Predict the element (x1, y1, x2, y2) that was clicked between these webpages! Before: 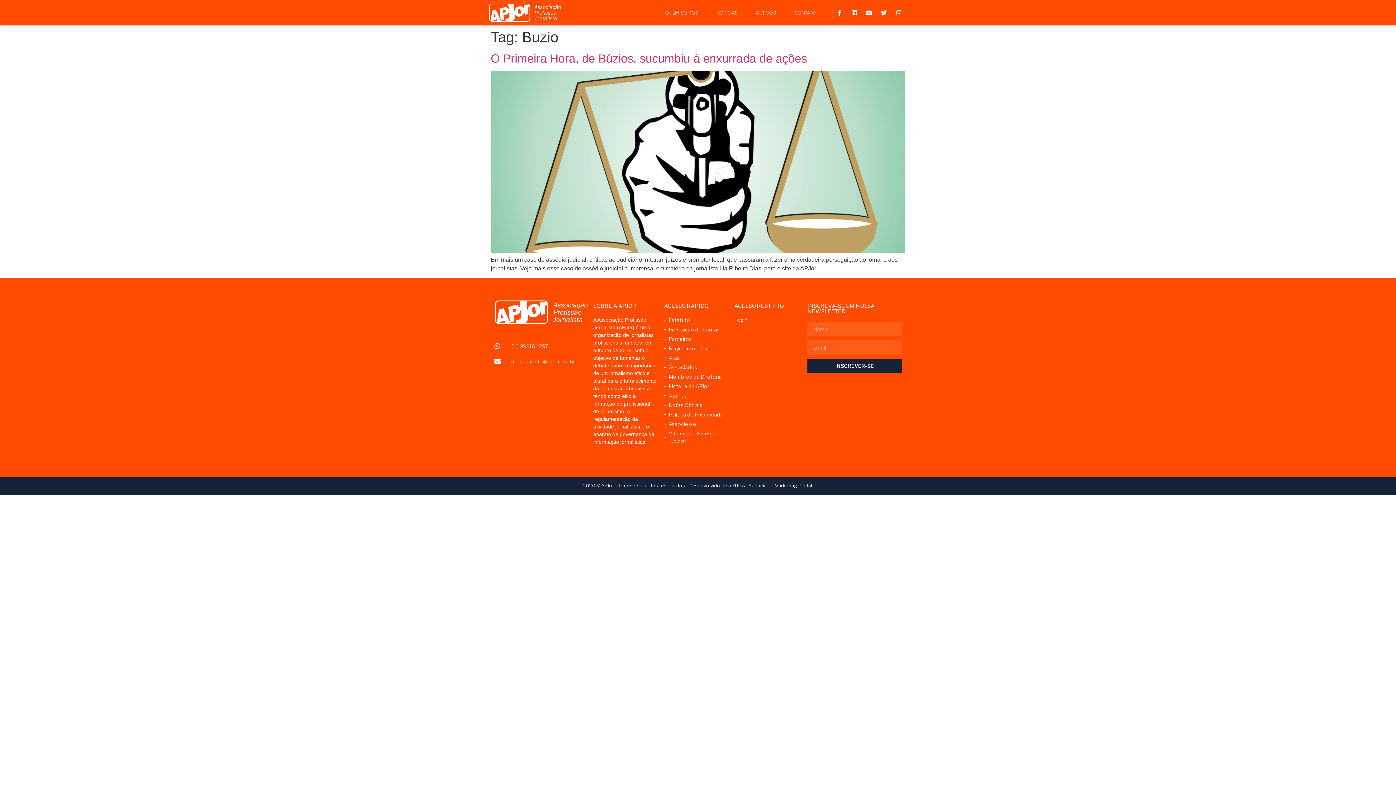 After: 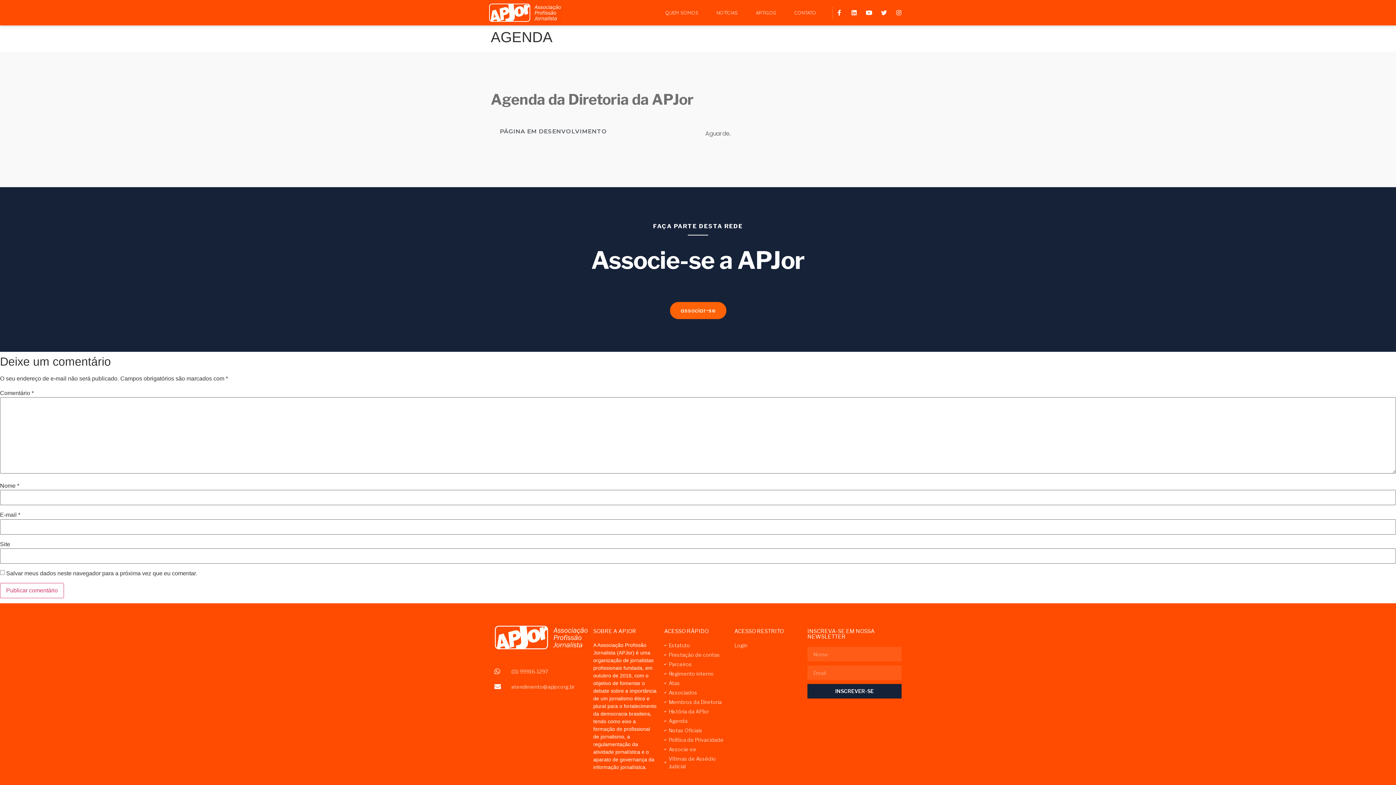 Action: label: Agenda bbox: (664, 392, 727, 399)